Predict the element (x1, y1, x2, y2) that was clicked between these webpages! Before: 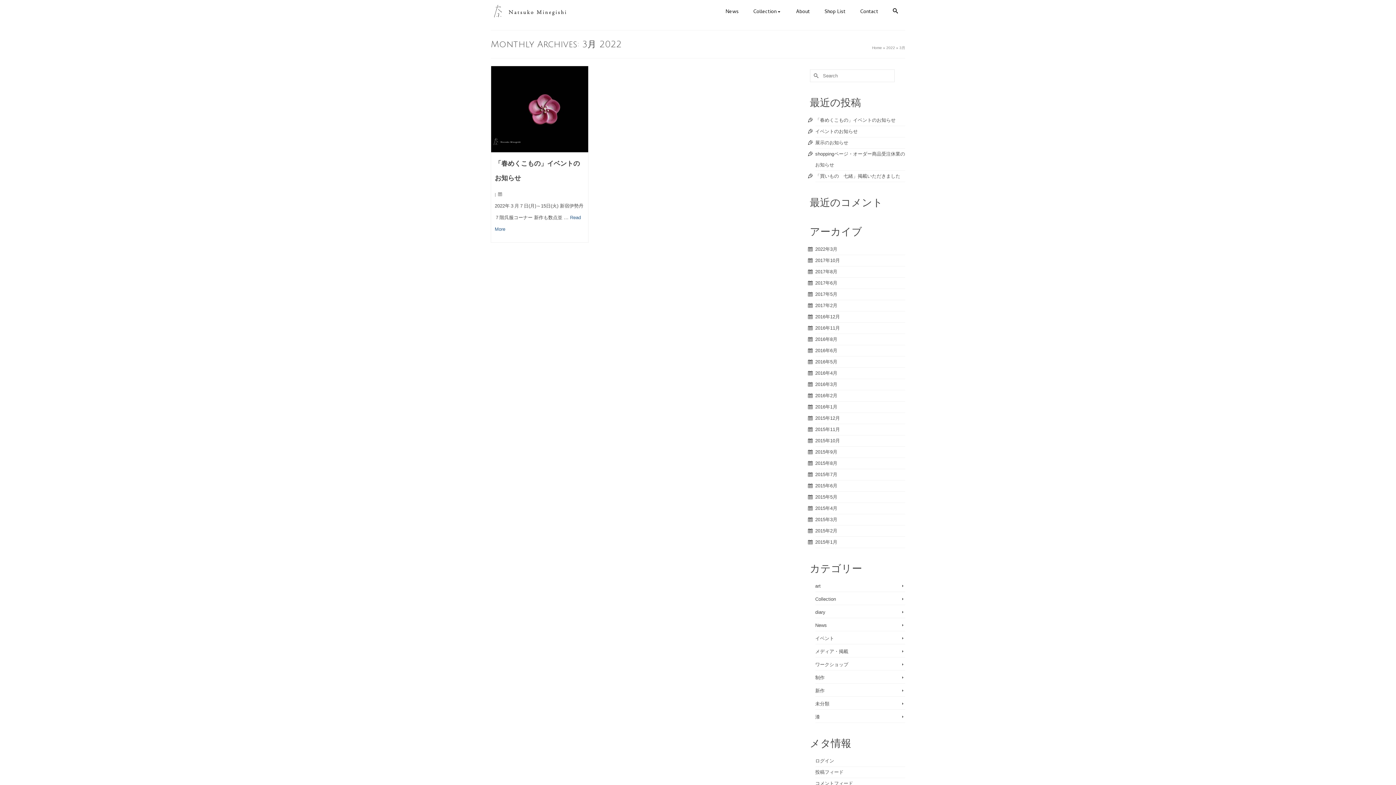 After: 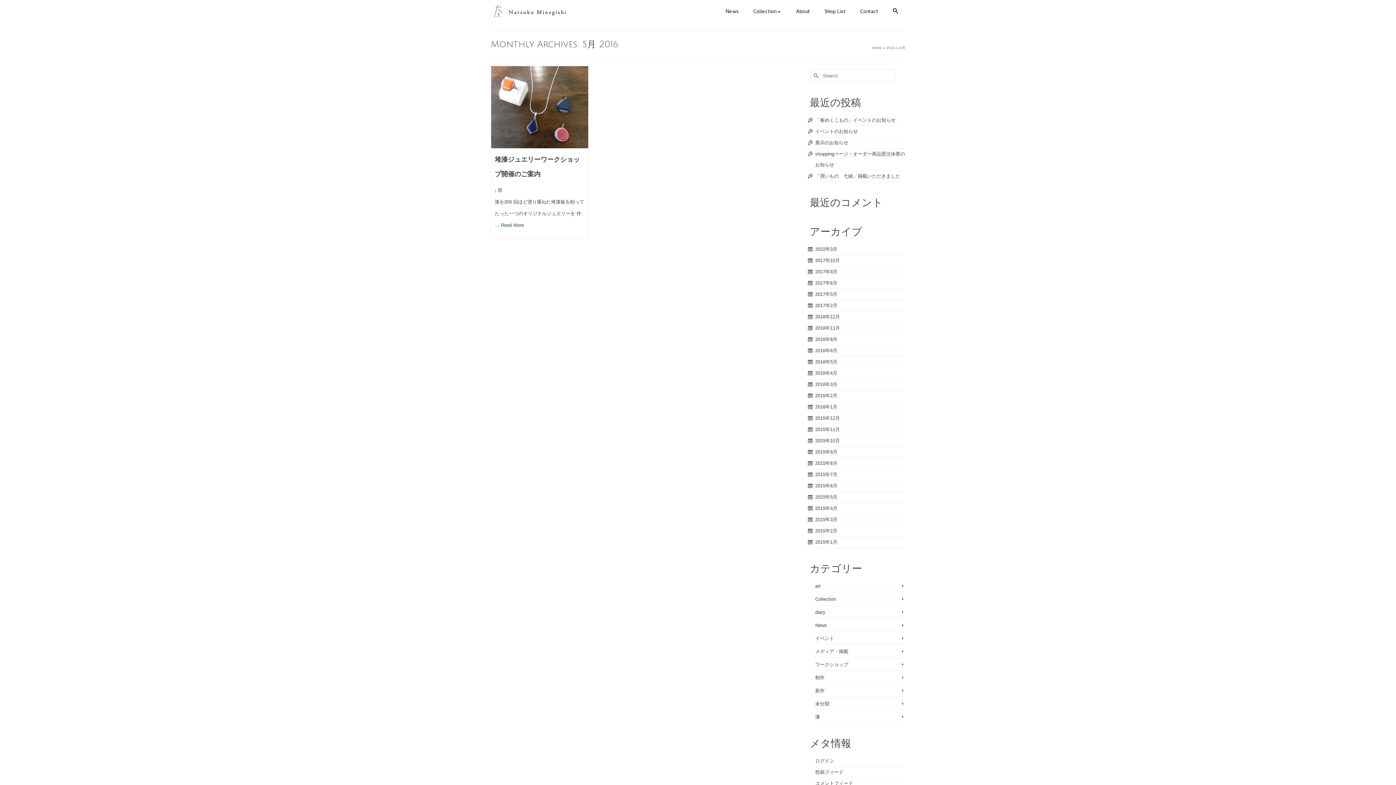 Action: bbox: (815, 359, 837, 364) label: 2016年5月